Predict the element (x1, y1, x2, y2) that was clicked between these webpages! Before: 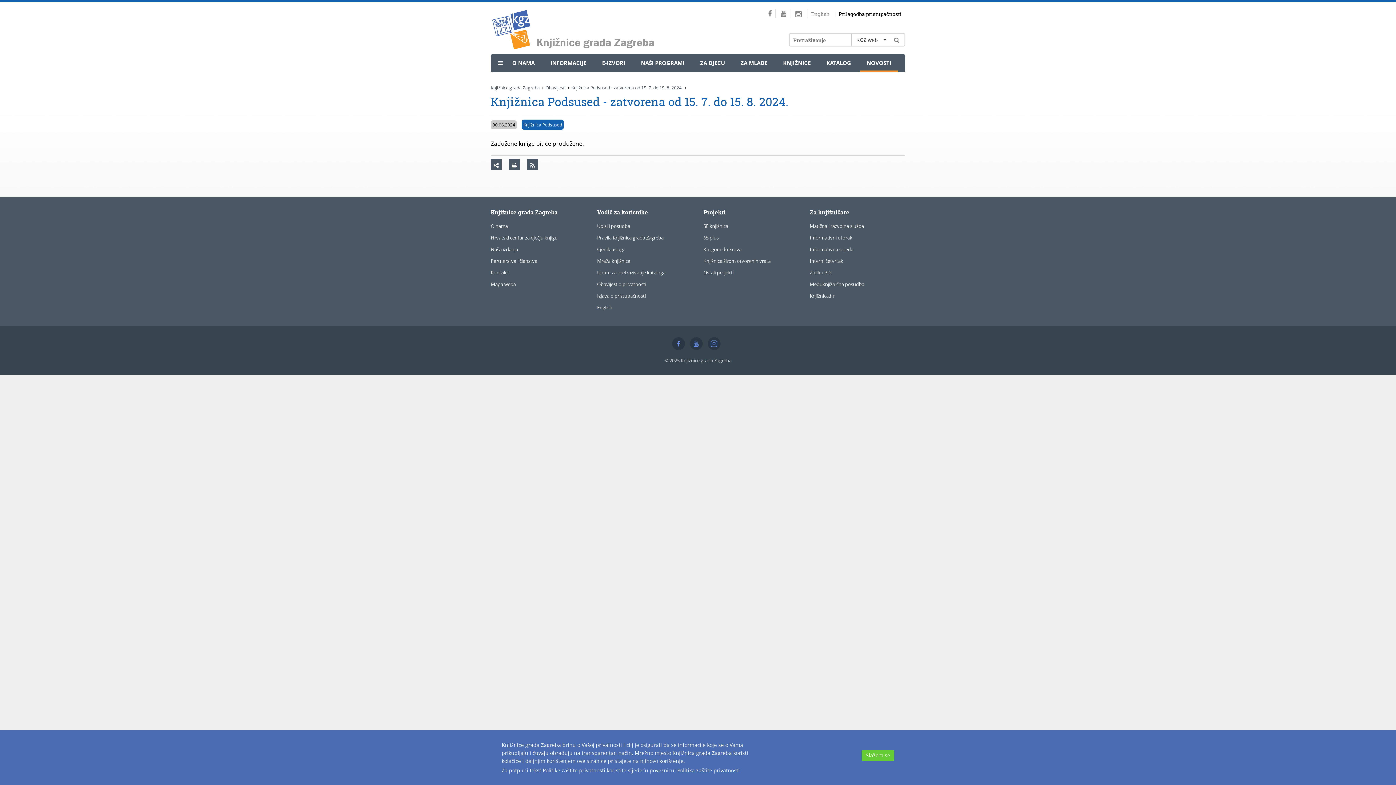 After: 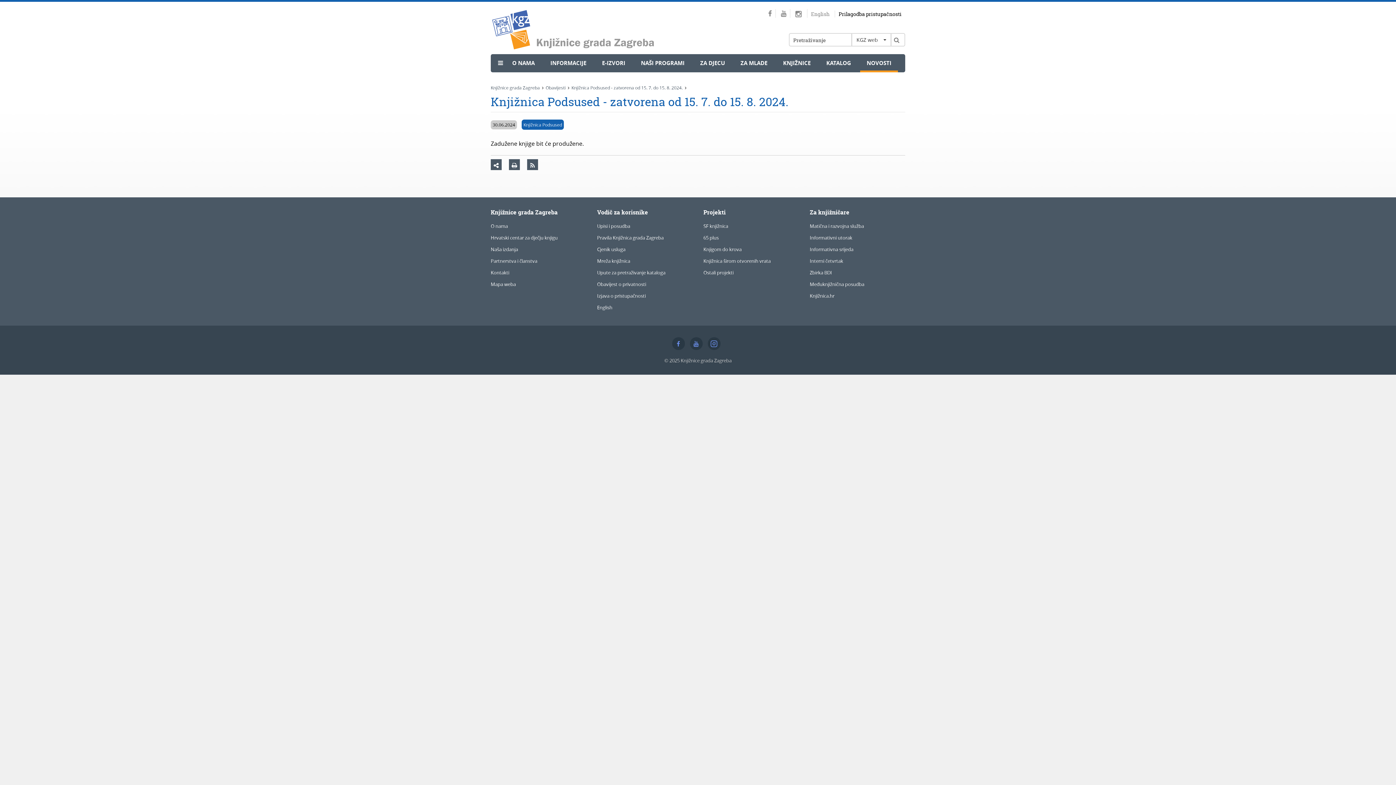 Action: label: Slažem se bbox: (861, 750, 894, 761)